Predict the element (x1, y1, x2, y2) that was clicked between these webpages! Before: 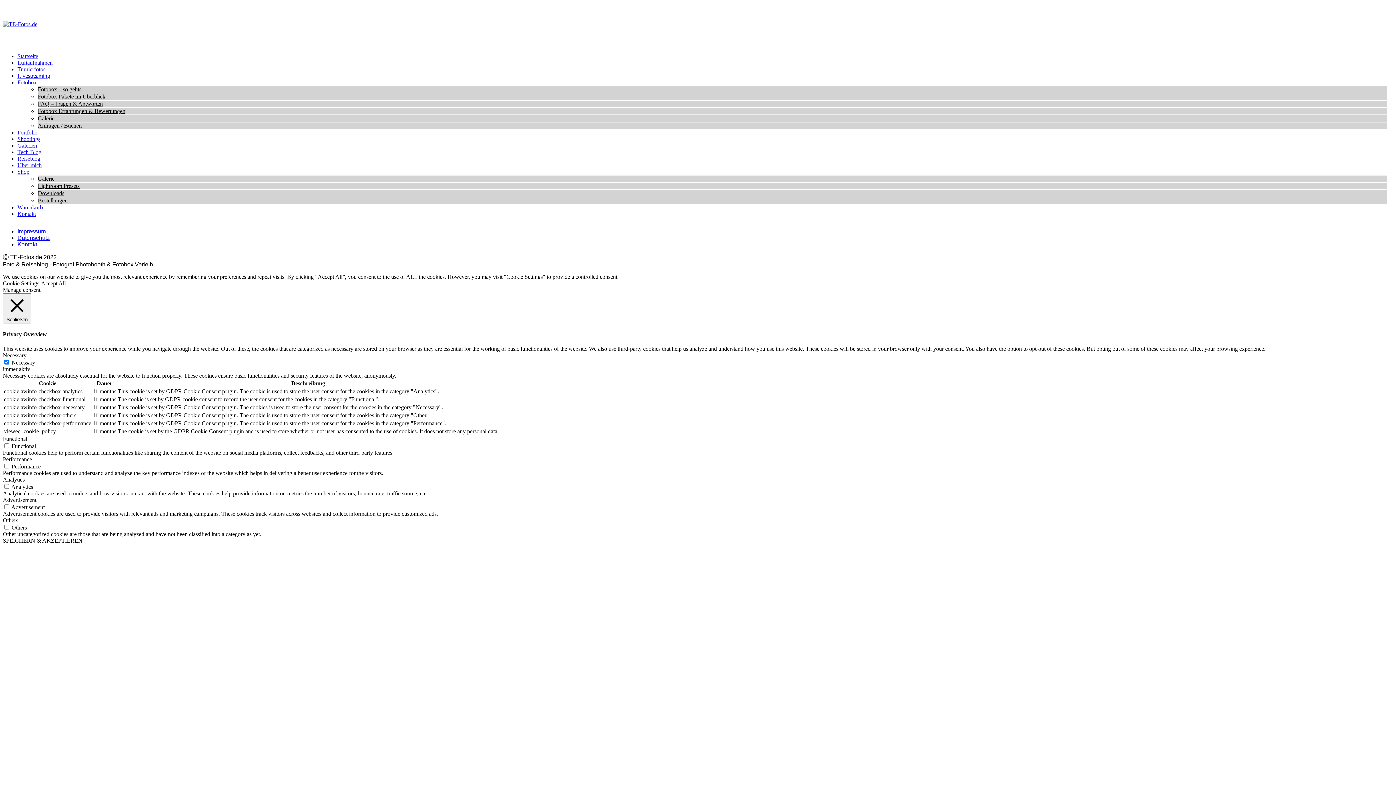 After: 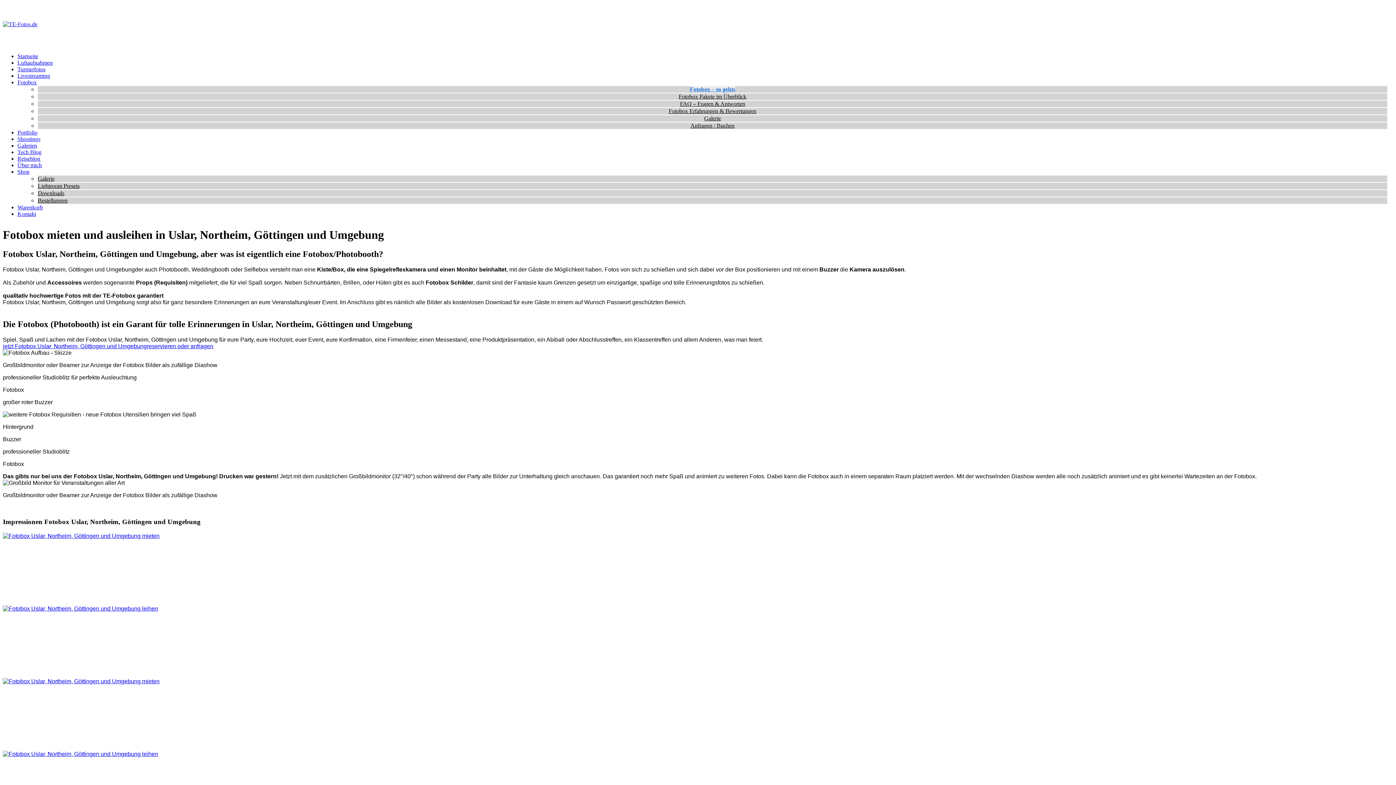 Action: bbox: (17, 79, 36, 85) label: Fotobox